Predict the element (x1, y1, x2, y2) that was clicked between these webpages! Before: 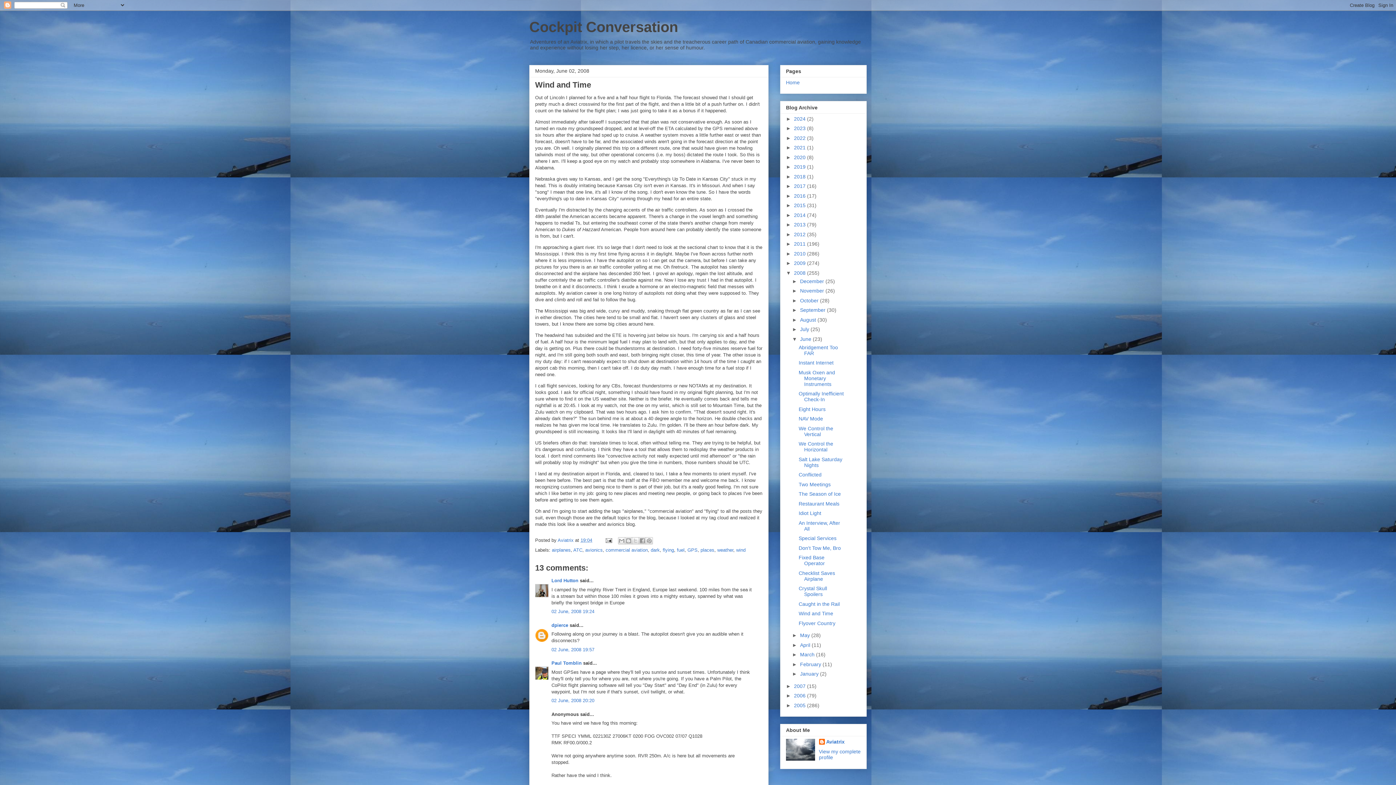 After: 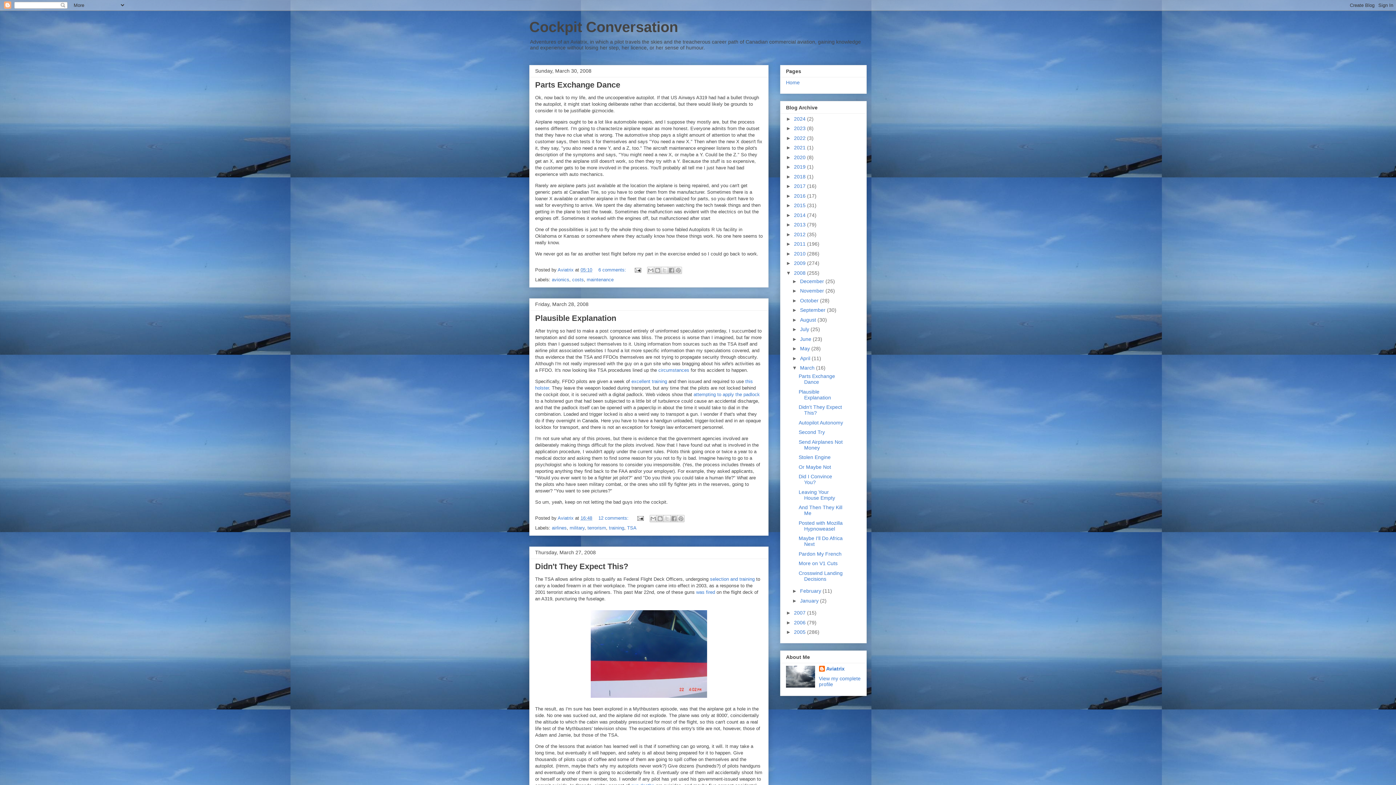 Action: label: March  bbox: (800, 652, 816, 657)